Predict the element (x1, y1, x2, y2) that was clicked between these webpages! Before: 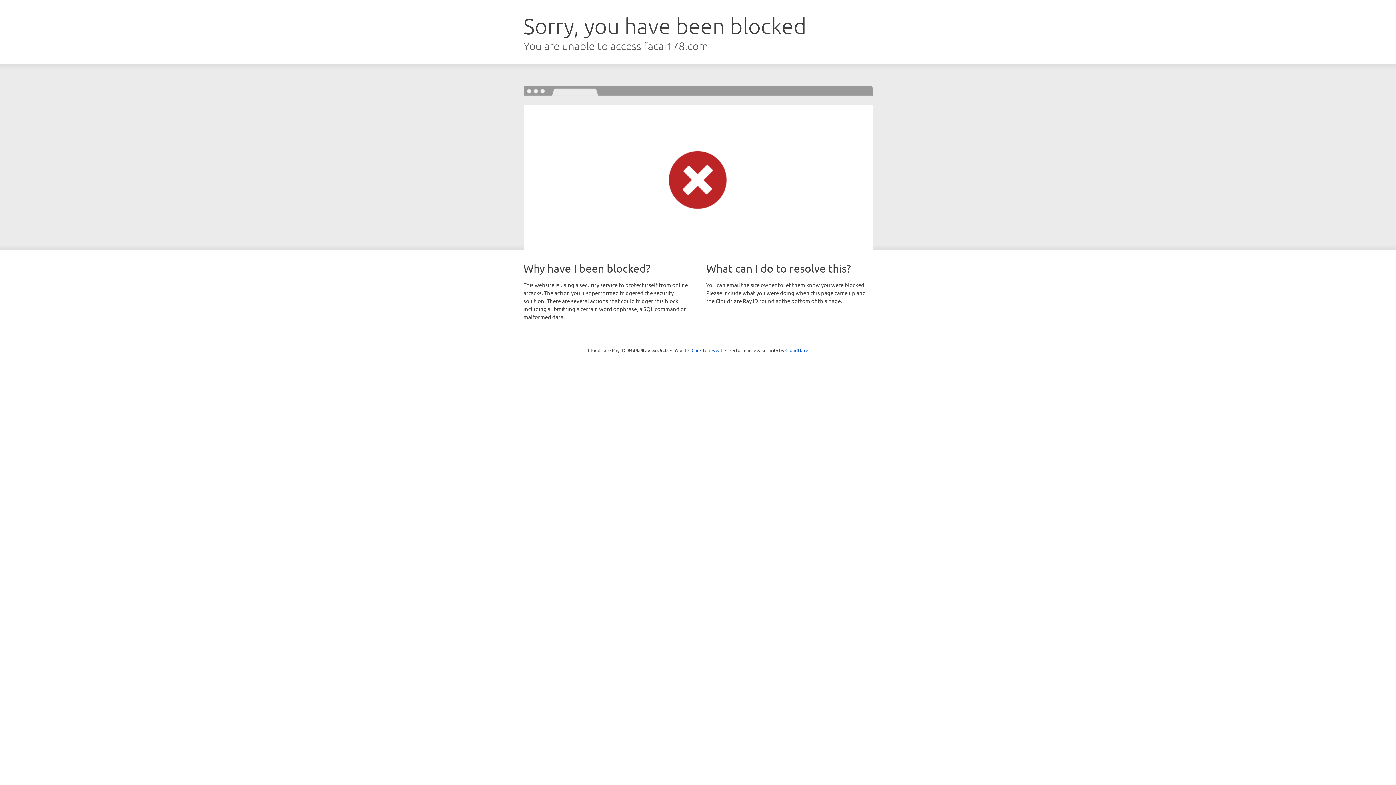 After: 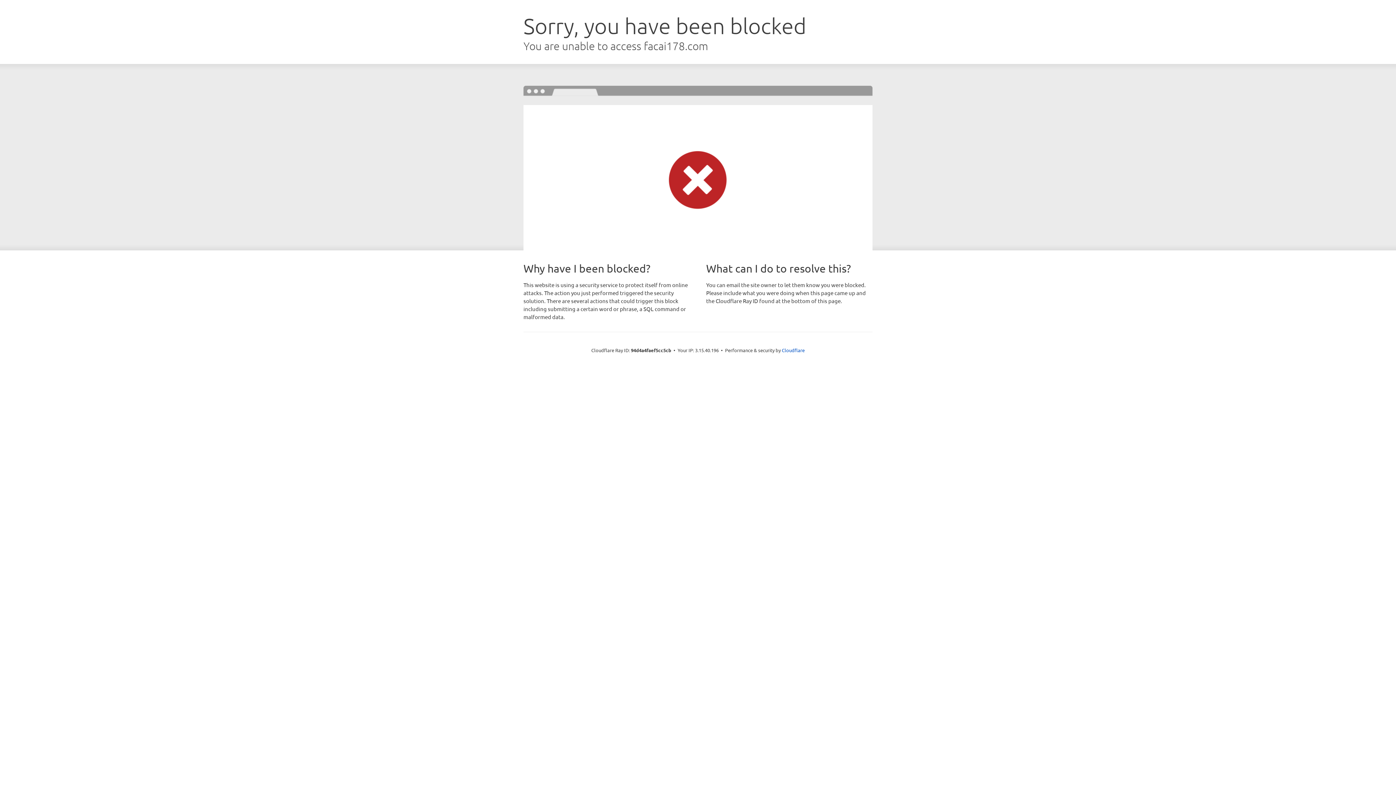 Action: bbox: (691, 346, 722, 353) label: Click to reveal